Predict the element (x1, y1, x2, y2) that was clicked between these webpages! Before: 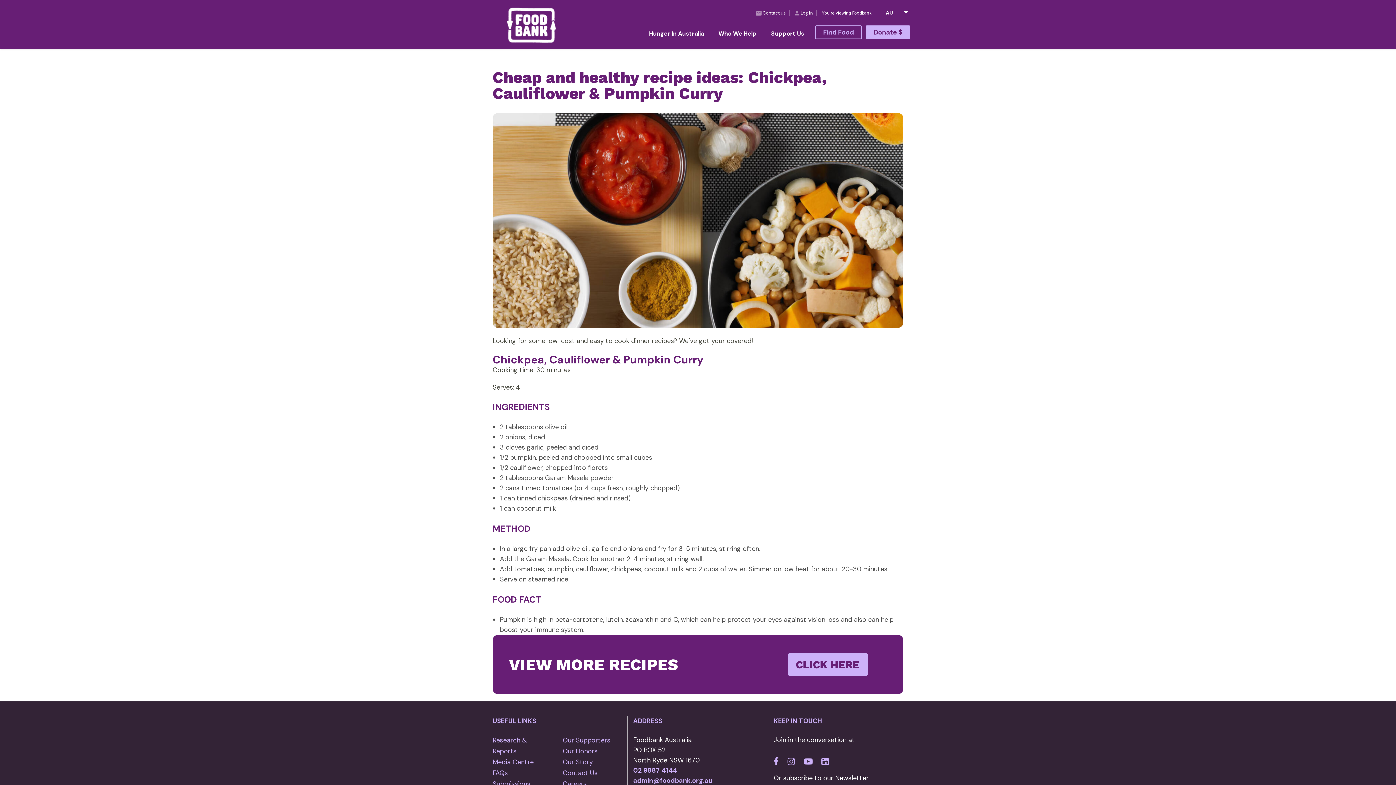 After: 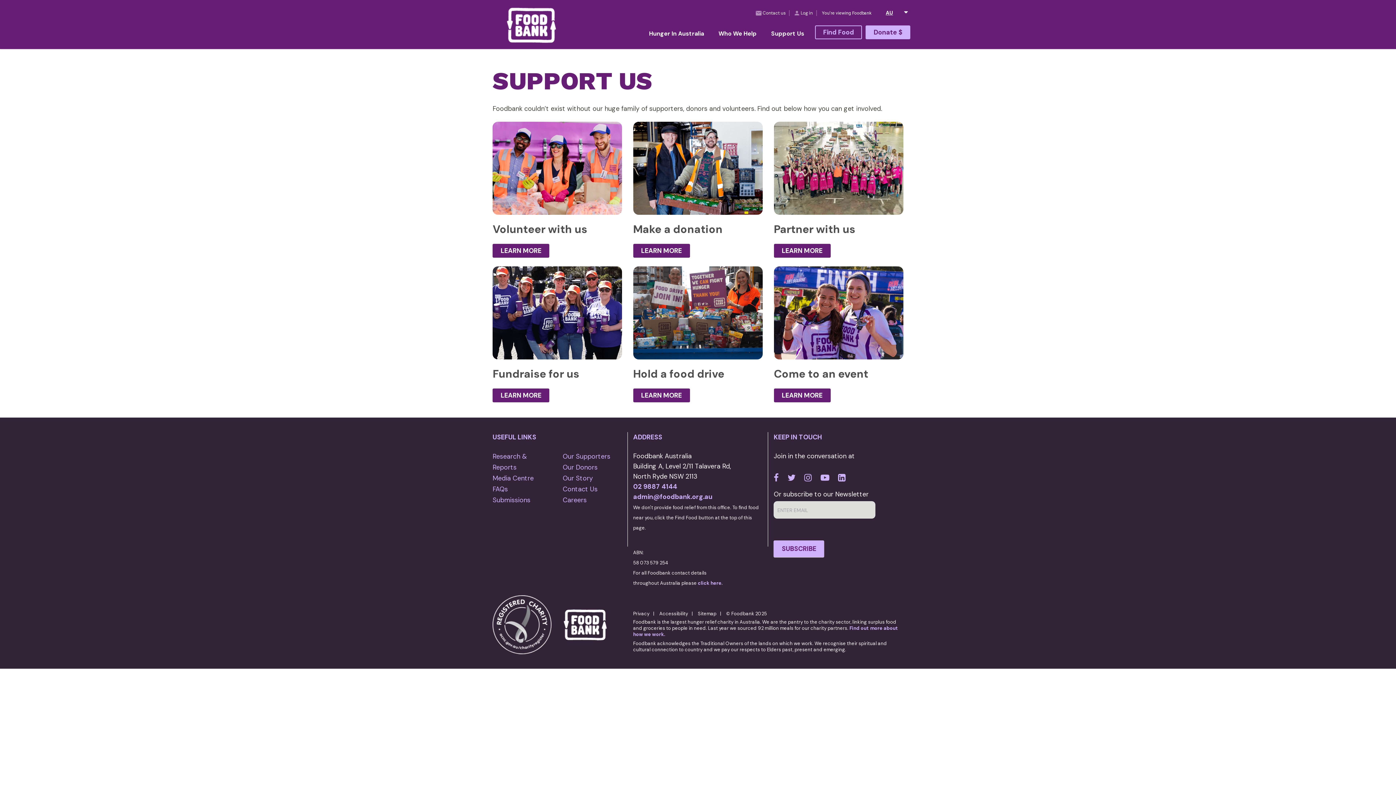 Action: label: Support Us bbox: (764, 21, 811, 45)